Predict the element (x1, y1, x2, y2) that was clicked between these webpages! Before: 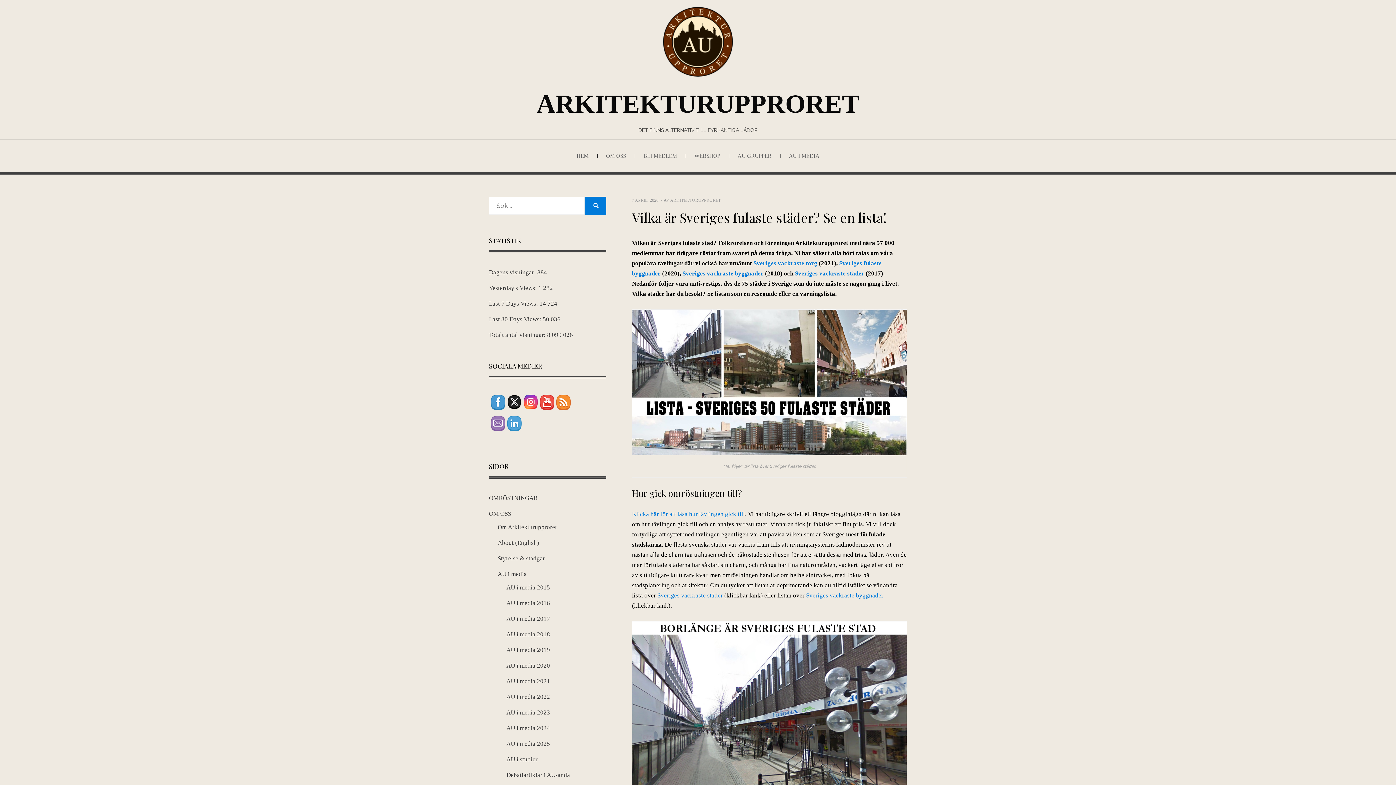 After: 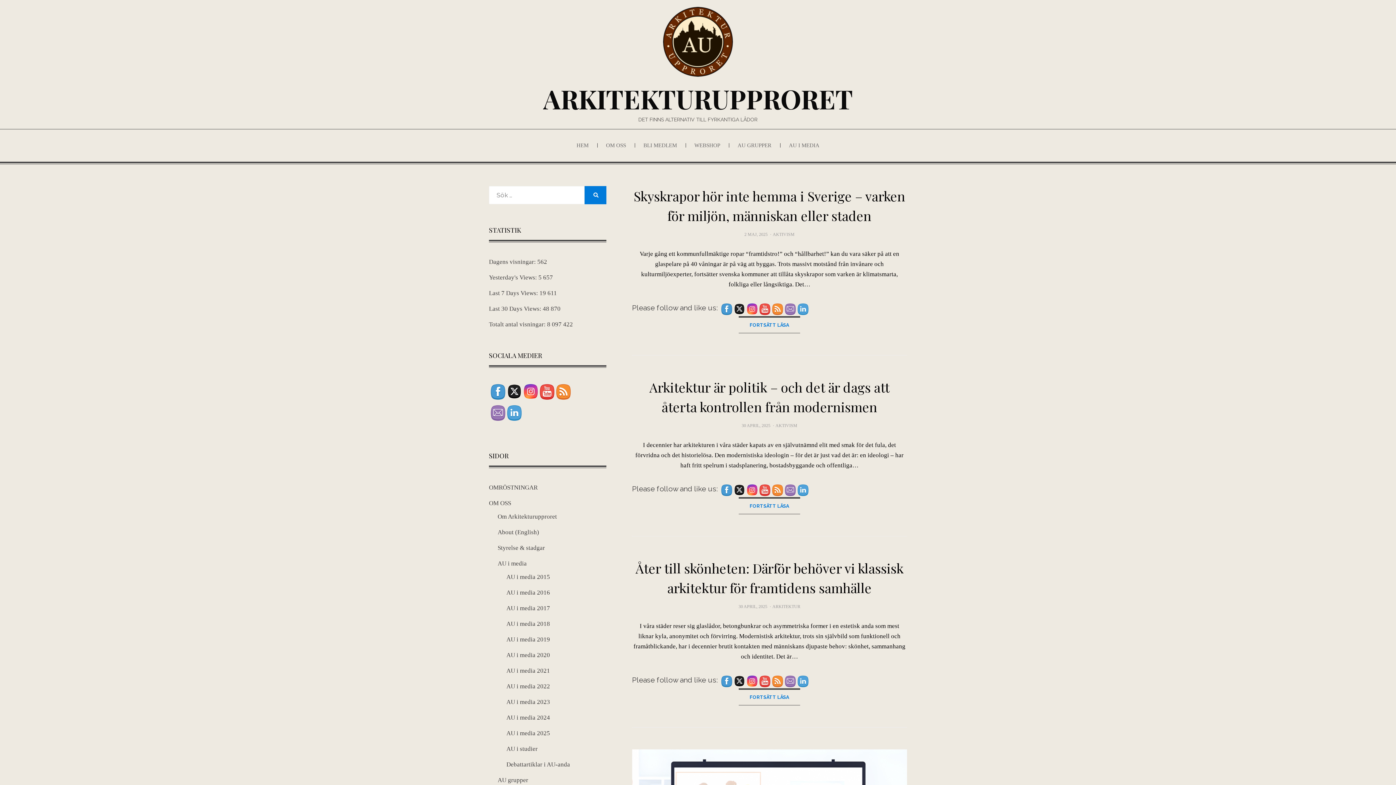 Action: bbox: (650, 37, 745, 44)